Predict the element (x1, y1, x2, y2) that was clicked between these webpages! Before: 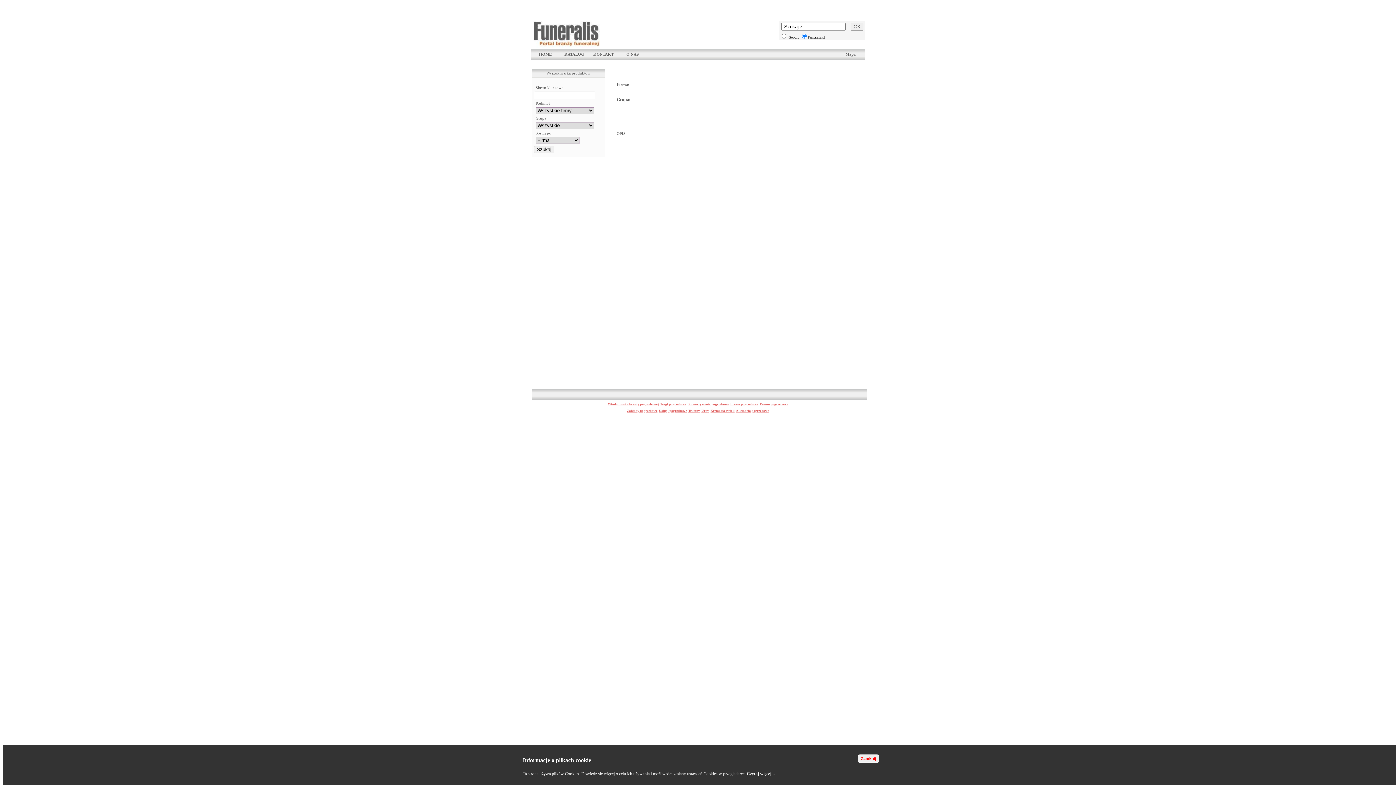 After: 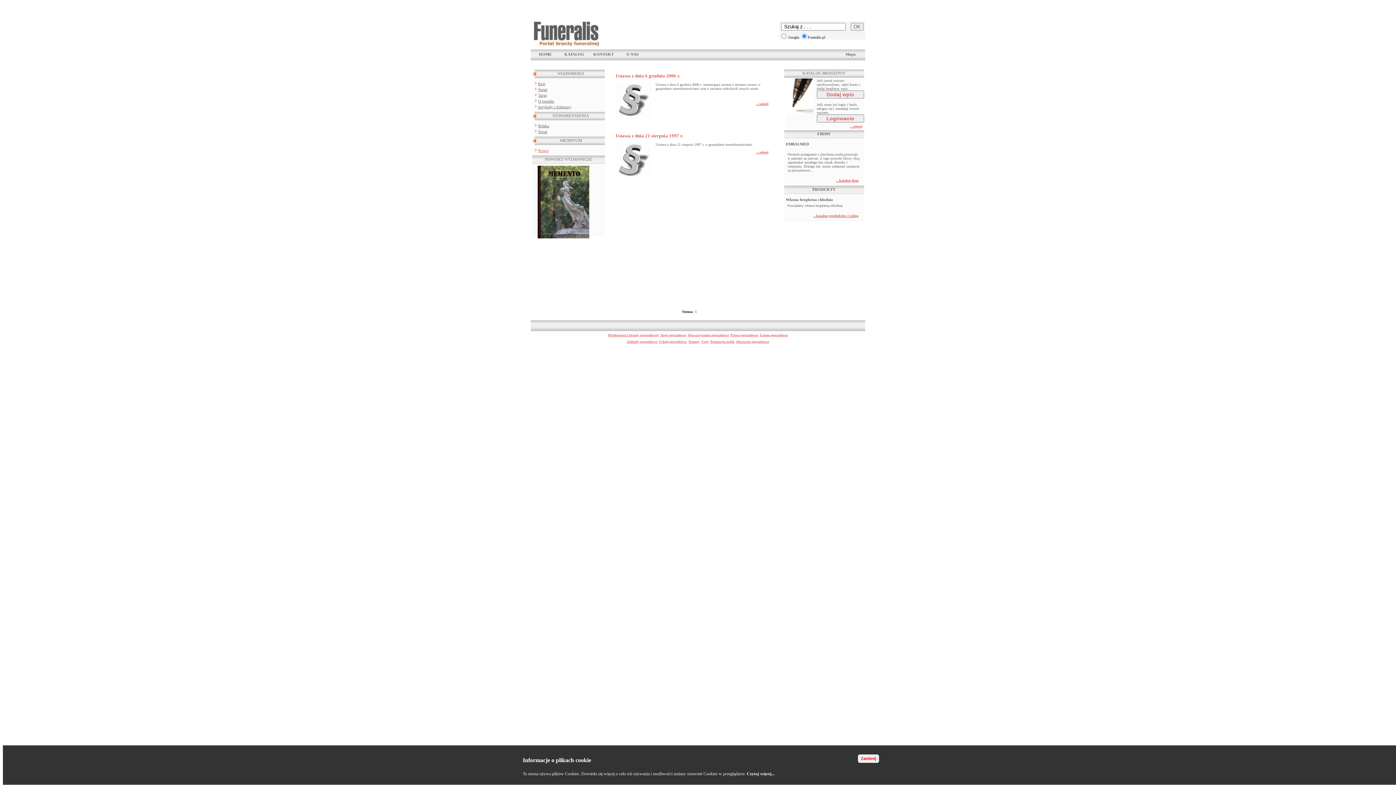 Action: label: Prawo pogrzebowe bbox: (730, 402, 758, 406)